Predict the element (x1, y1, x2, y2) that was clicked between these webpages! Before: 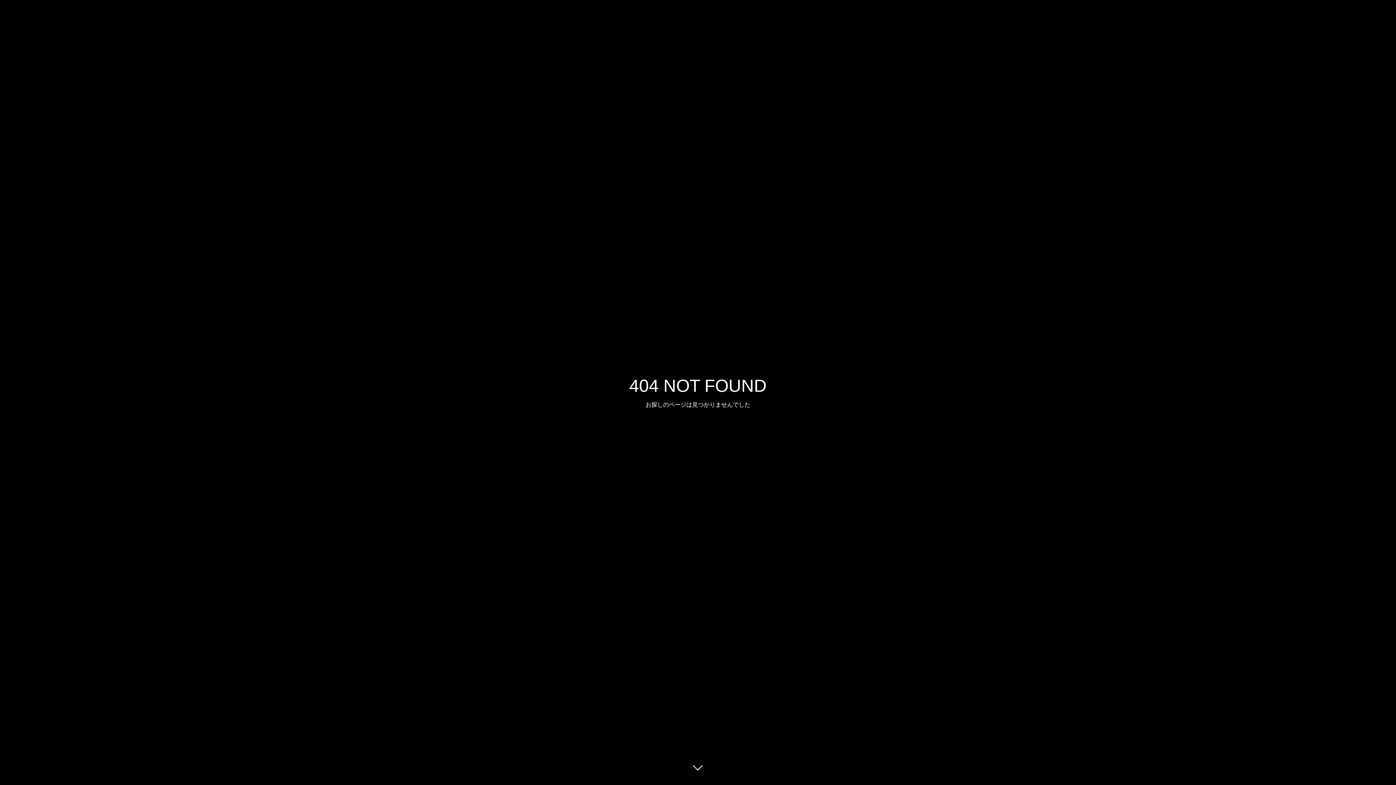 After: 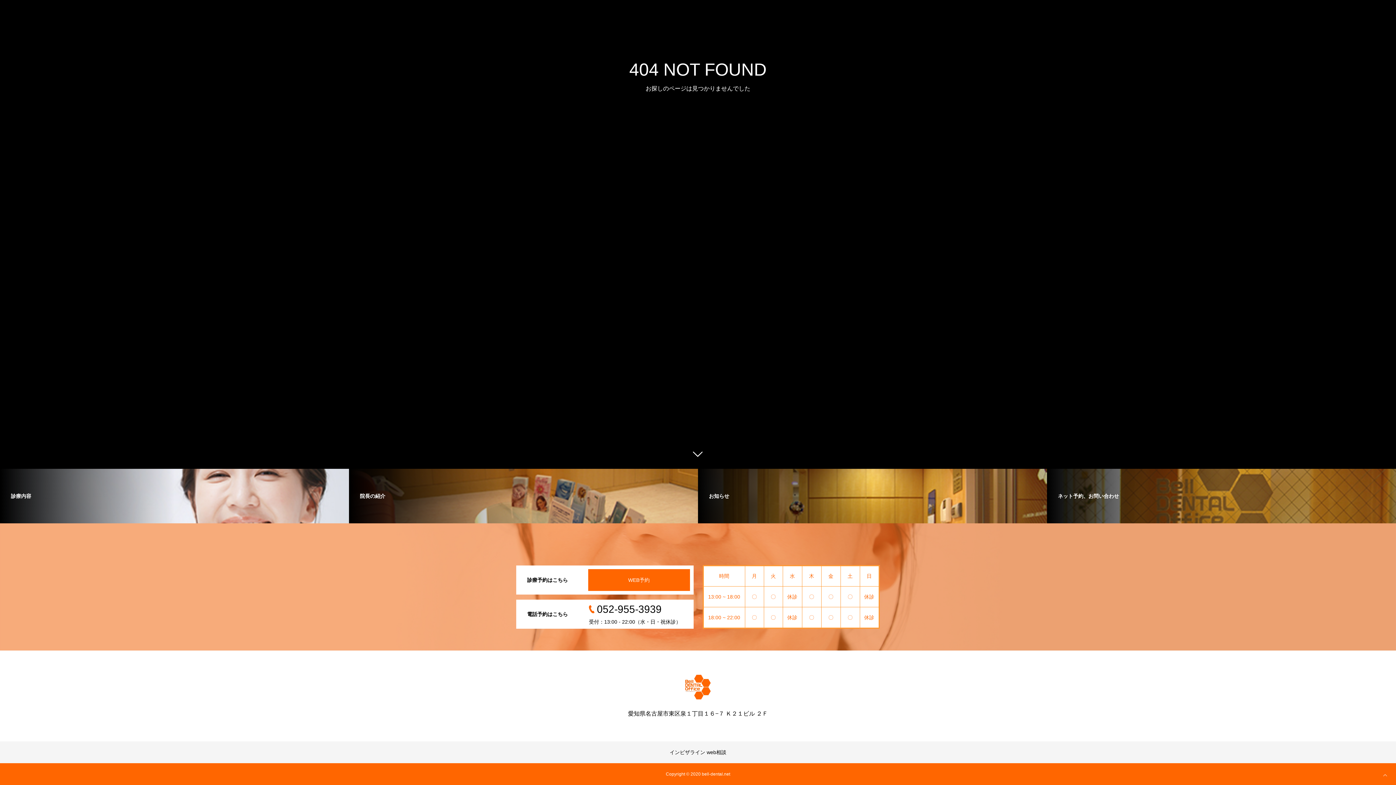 Action: bbox: (687, 760, 709, 781)